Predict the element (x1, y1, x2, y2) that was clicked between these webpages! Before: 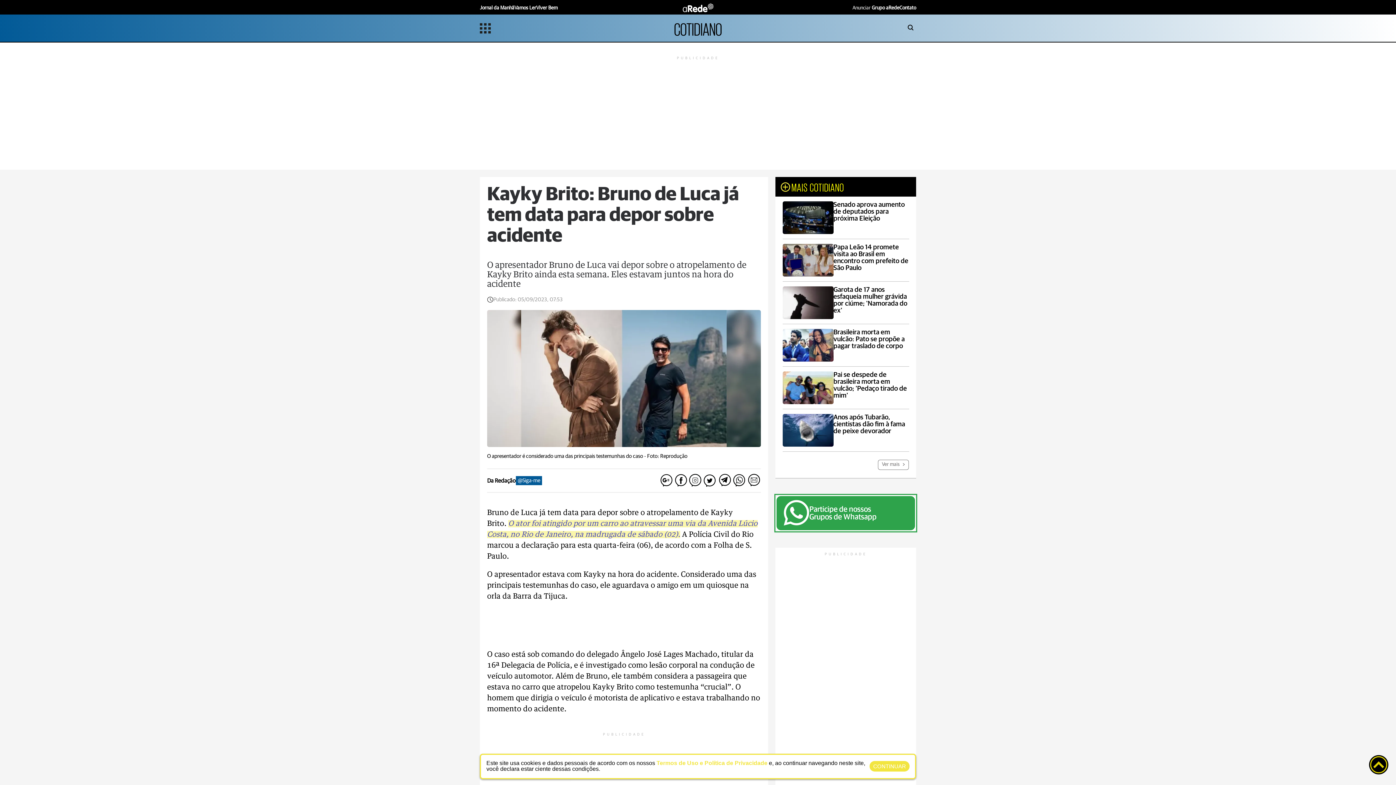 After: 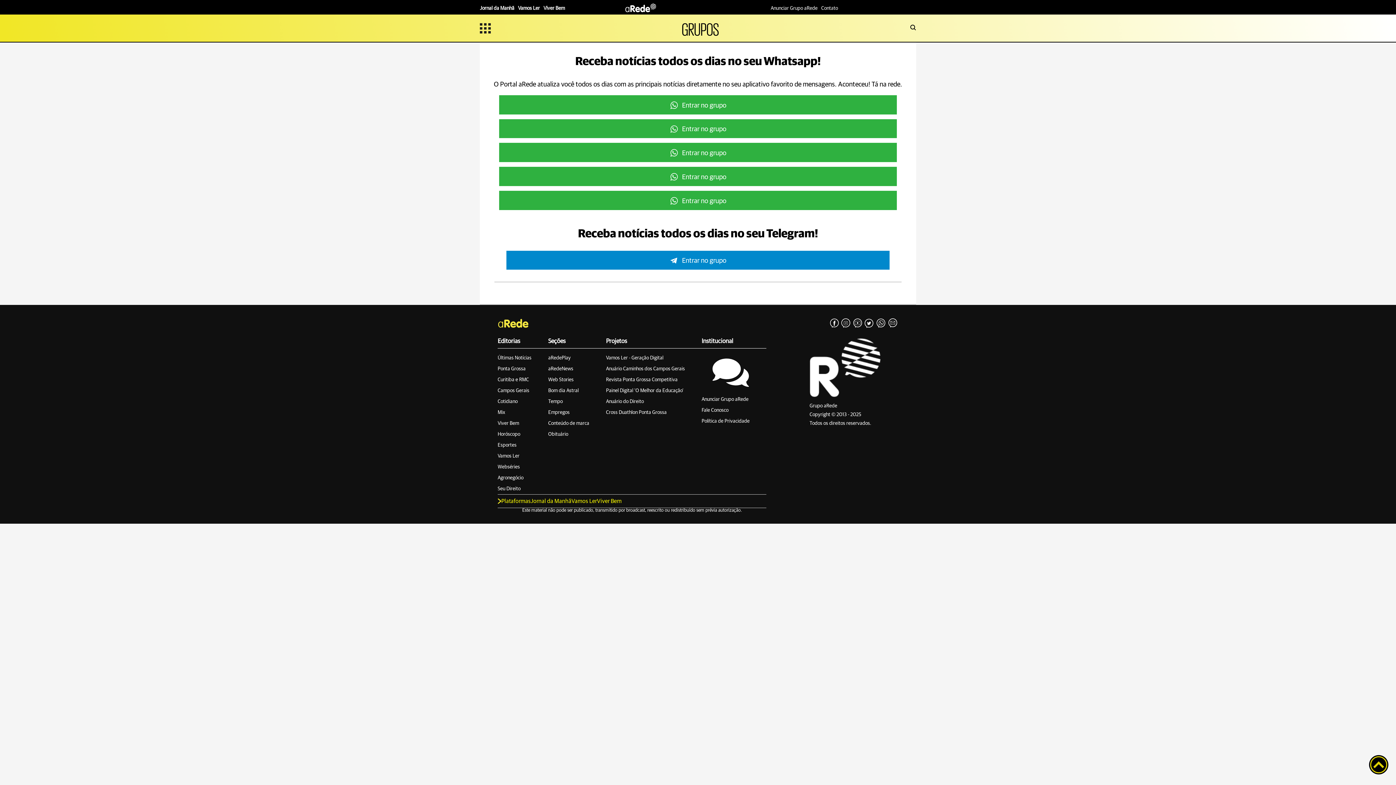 Action: bbox: (784, 500, 809, 526)